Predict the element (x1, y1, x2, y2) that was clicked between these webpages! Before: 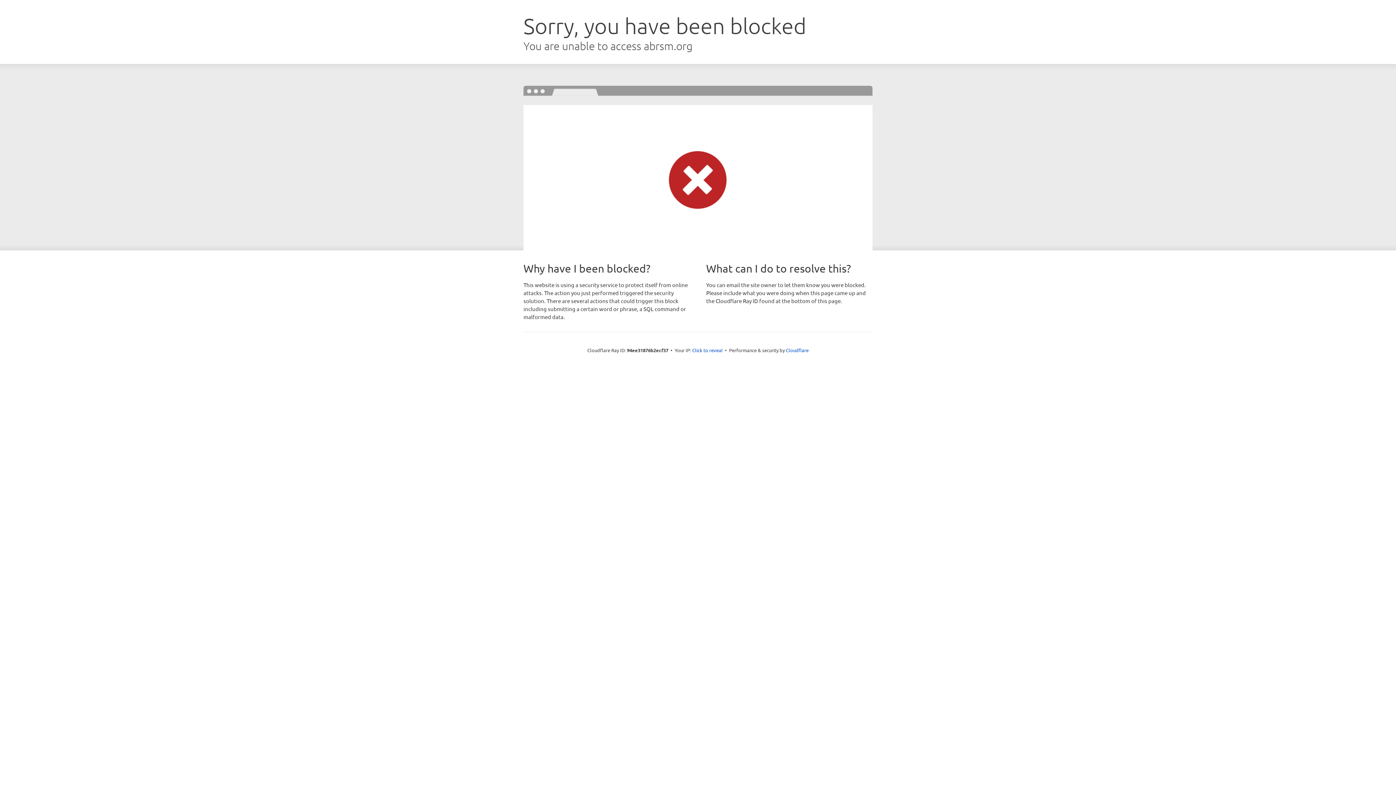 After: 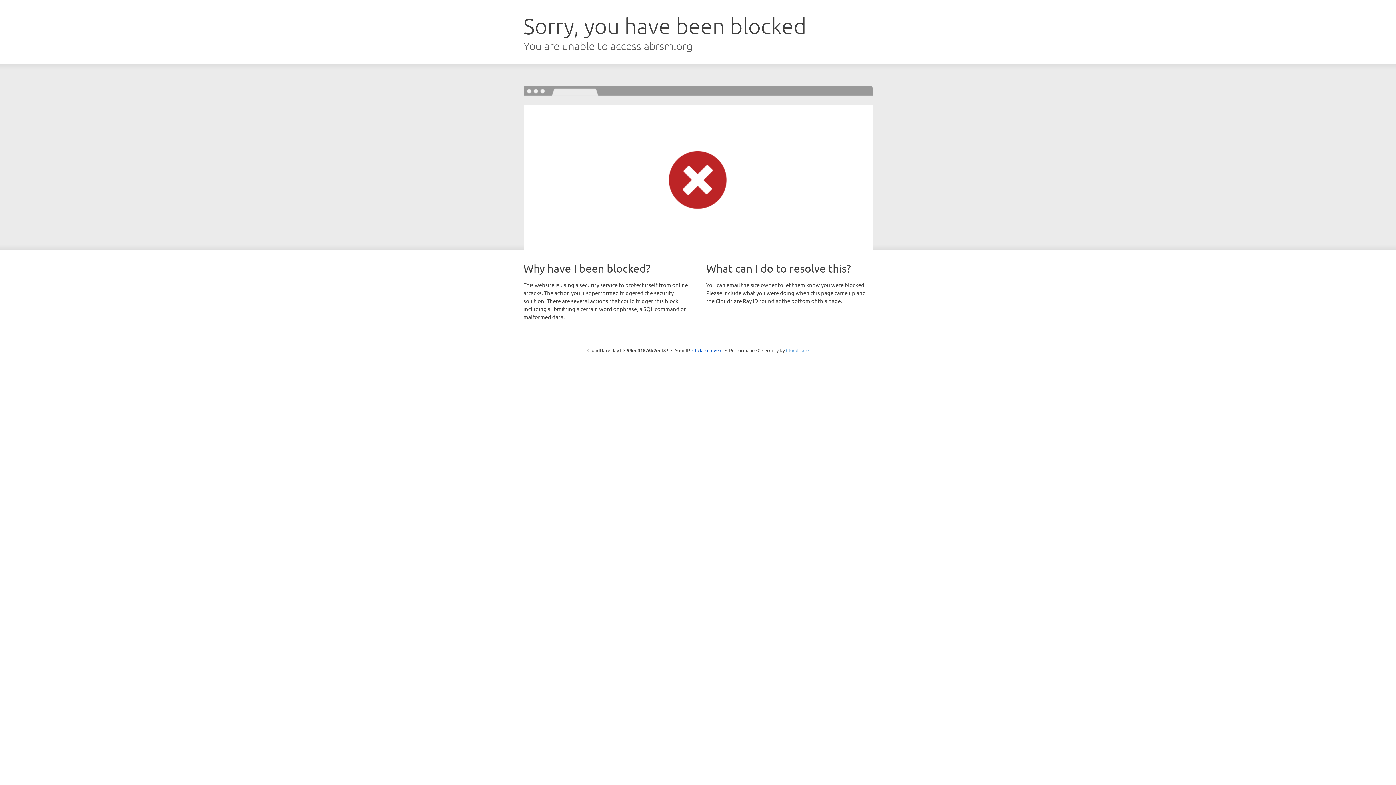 Action: bbox: (786, 347, 808, 353) label: Cloudflare